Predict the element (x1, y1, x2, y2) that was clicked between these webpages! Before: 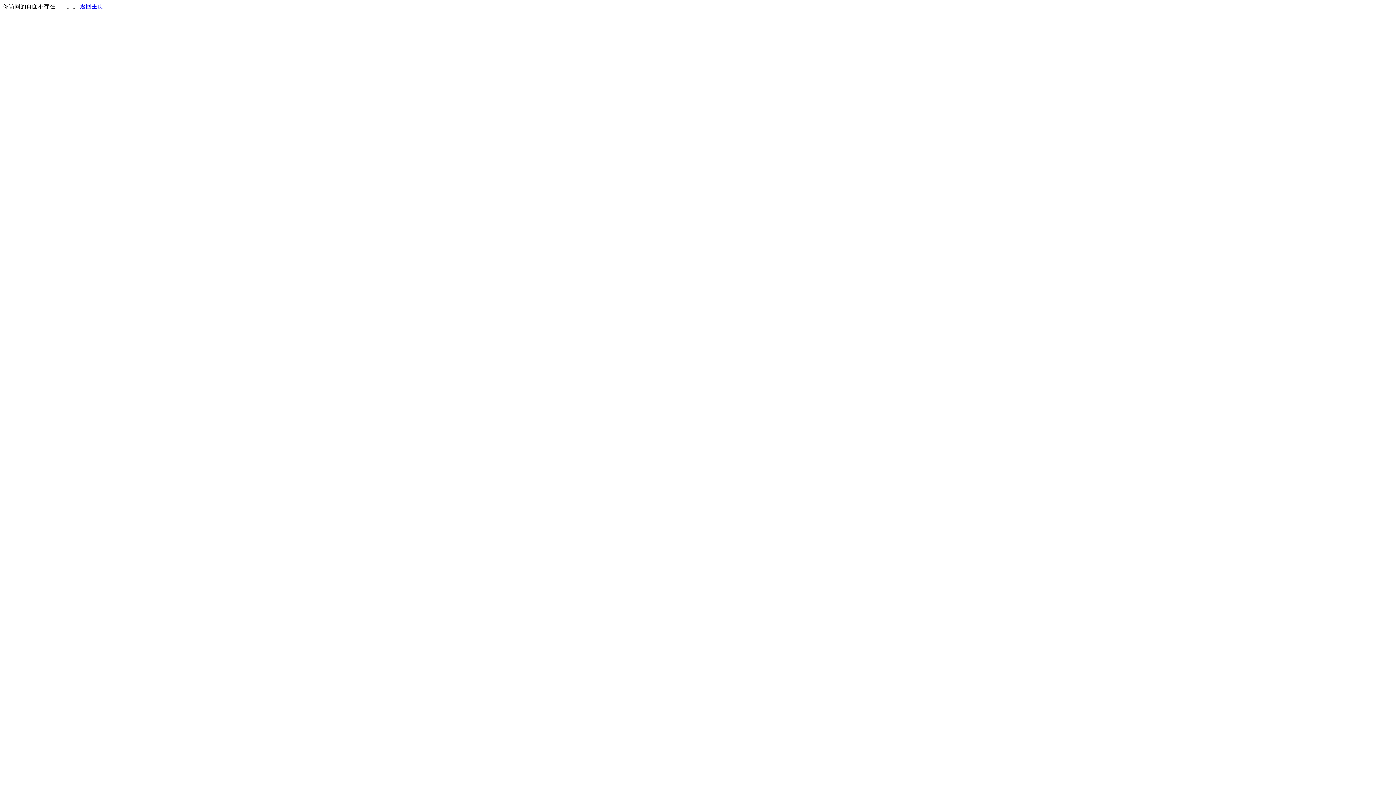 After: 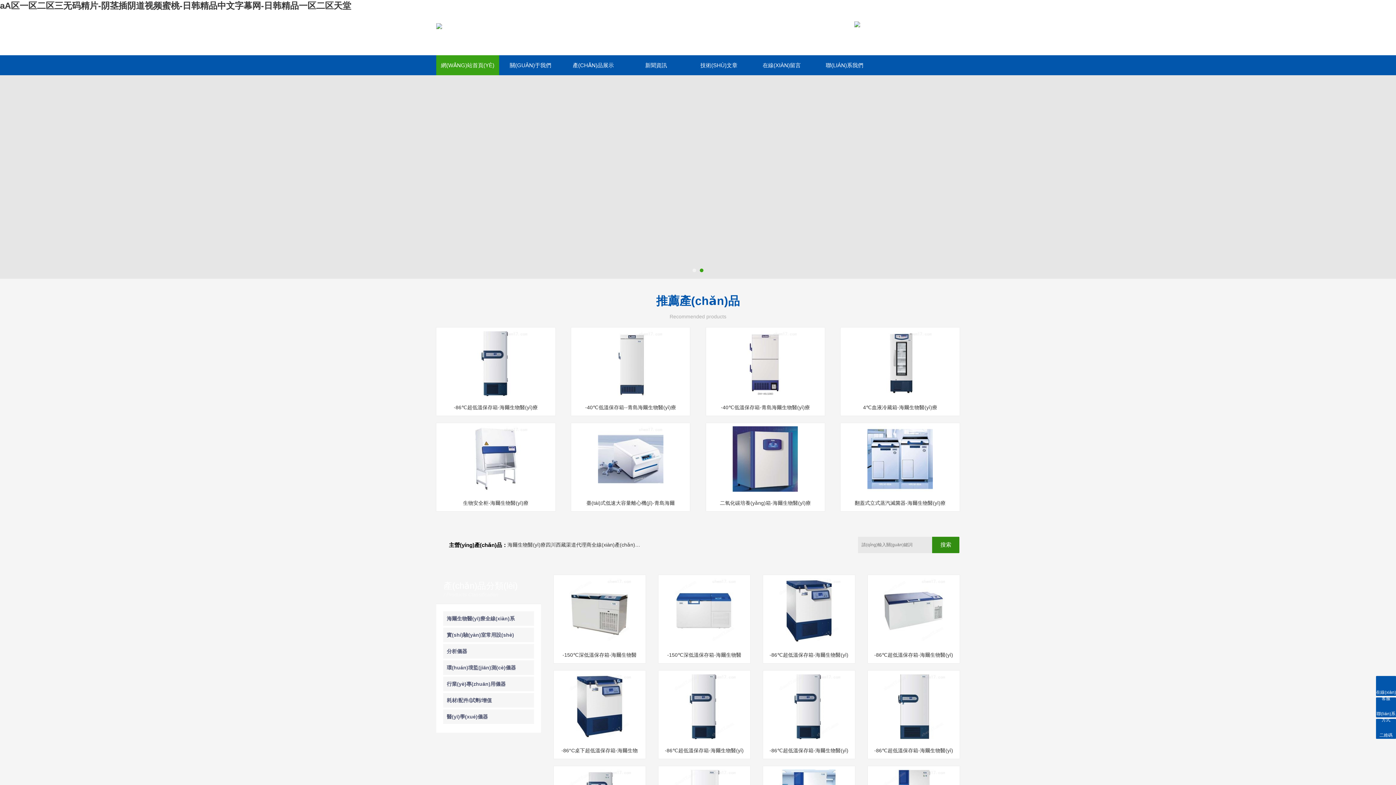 Action: label: 返回主页 bbox: (80, 3, 103, 9)